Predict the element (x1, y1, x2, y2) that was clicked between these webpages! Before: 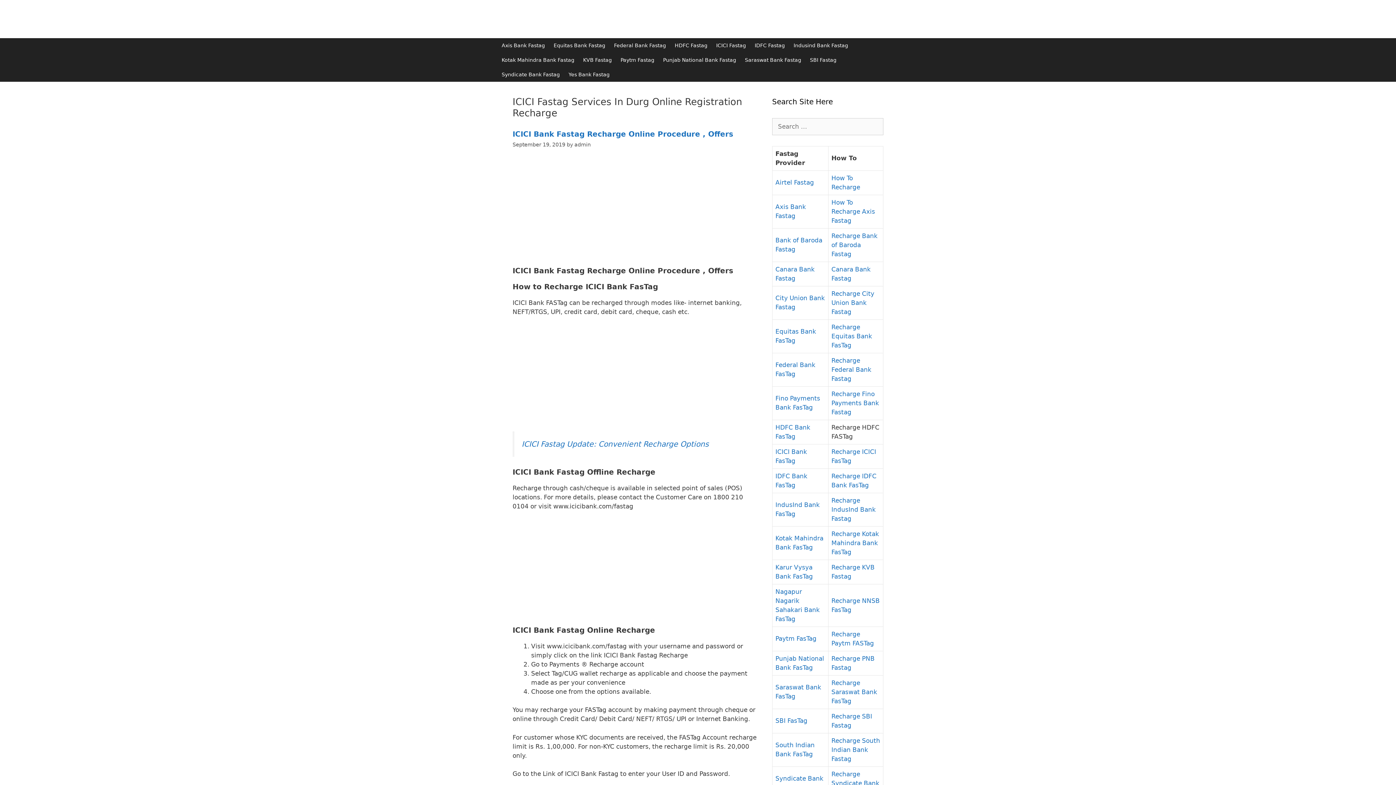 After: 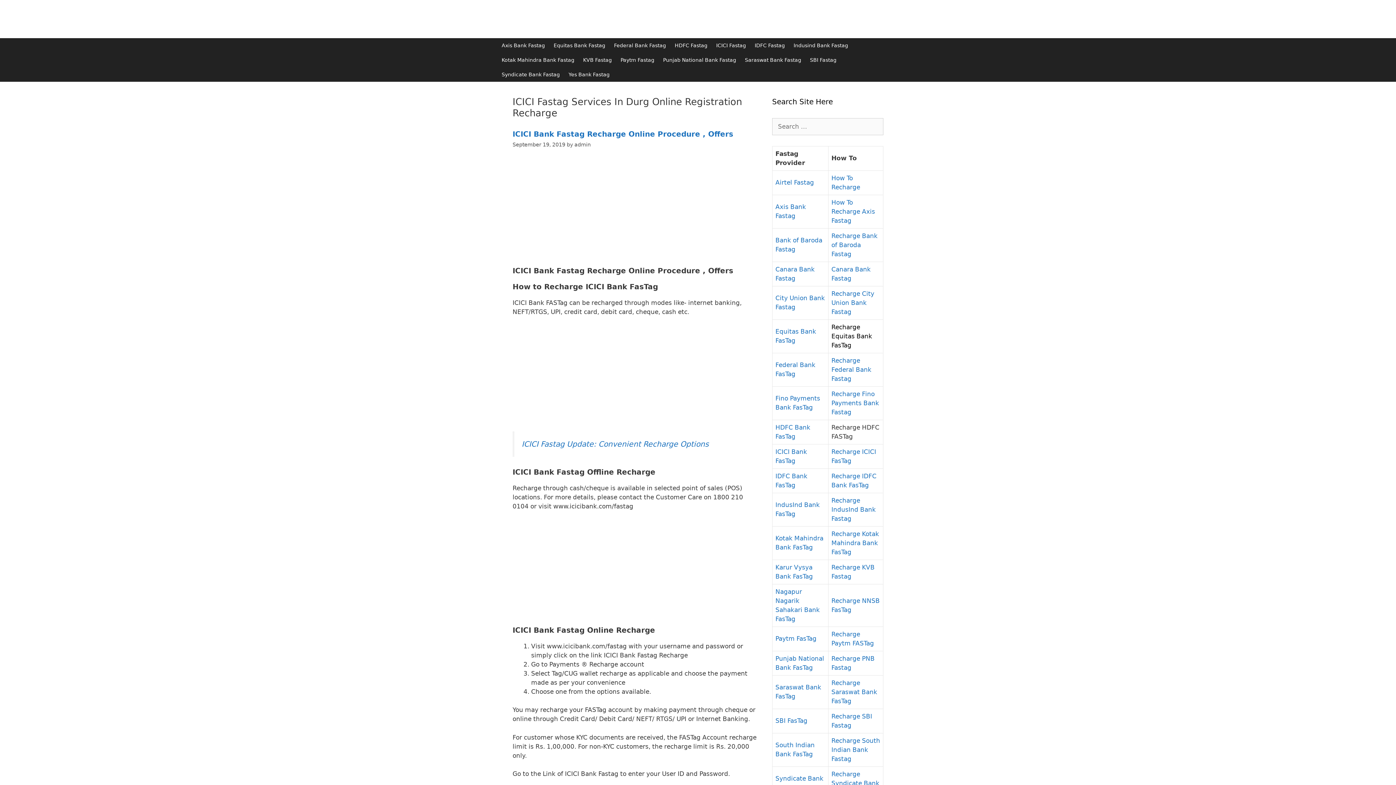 Action: label: Recharge Equitas Bank FasTag bbox: (831, 323, 872, 349)